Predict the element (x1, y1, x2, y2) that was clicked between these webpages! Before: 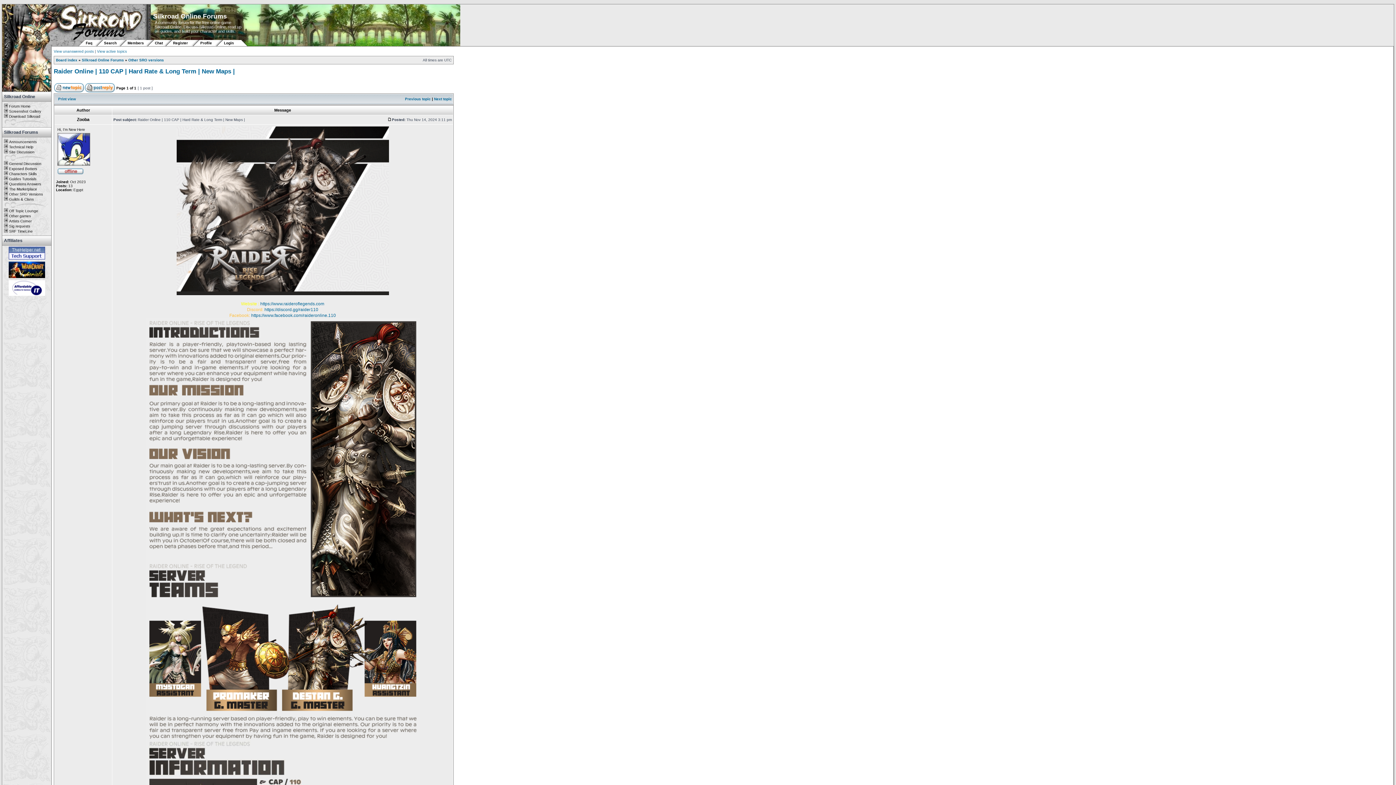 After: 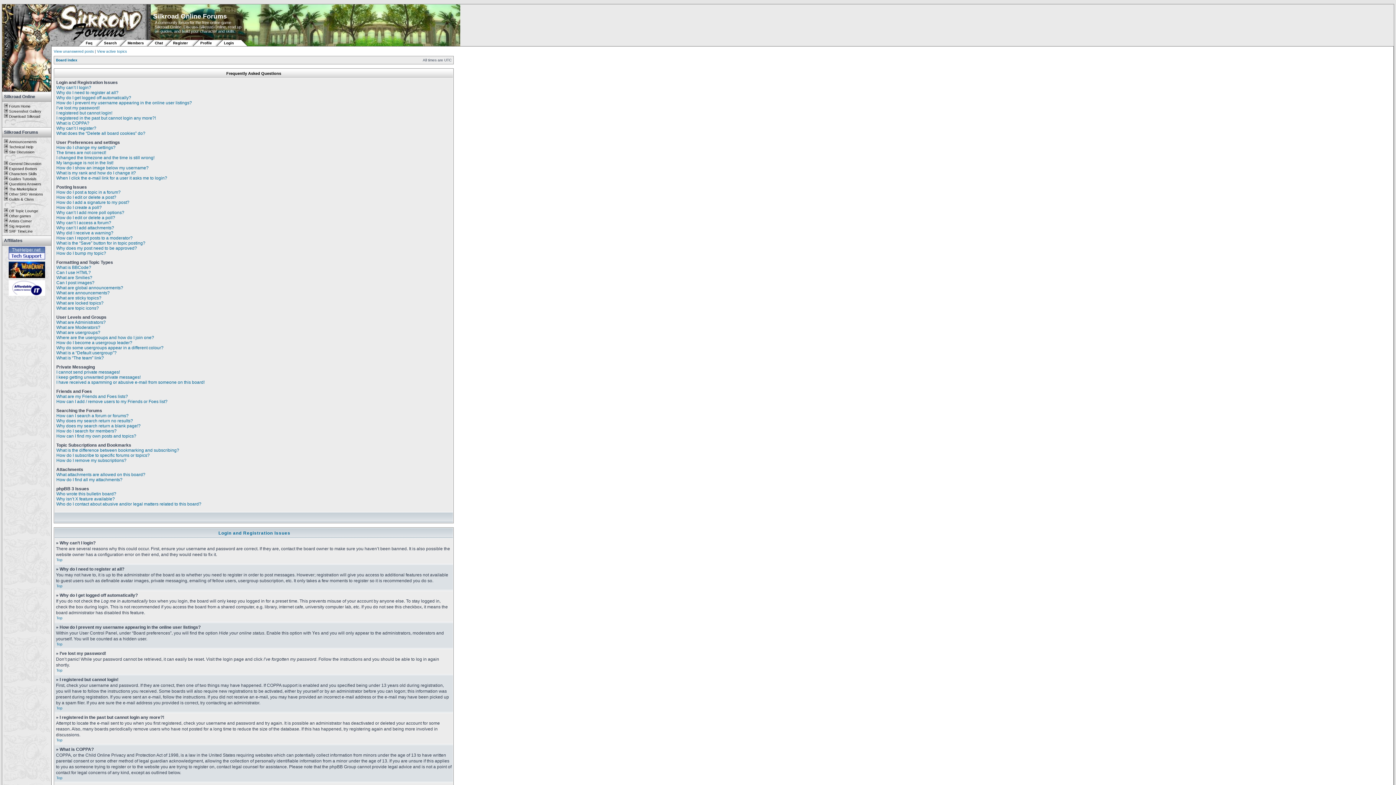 Action: bbox: (85, 41, 92, 45) label: Faq